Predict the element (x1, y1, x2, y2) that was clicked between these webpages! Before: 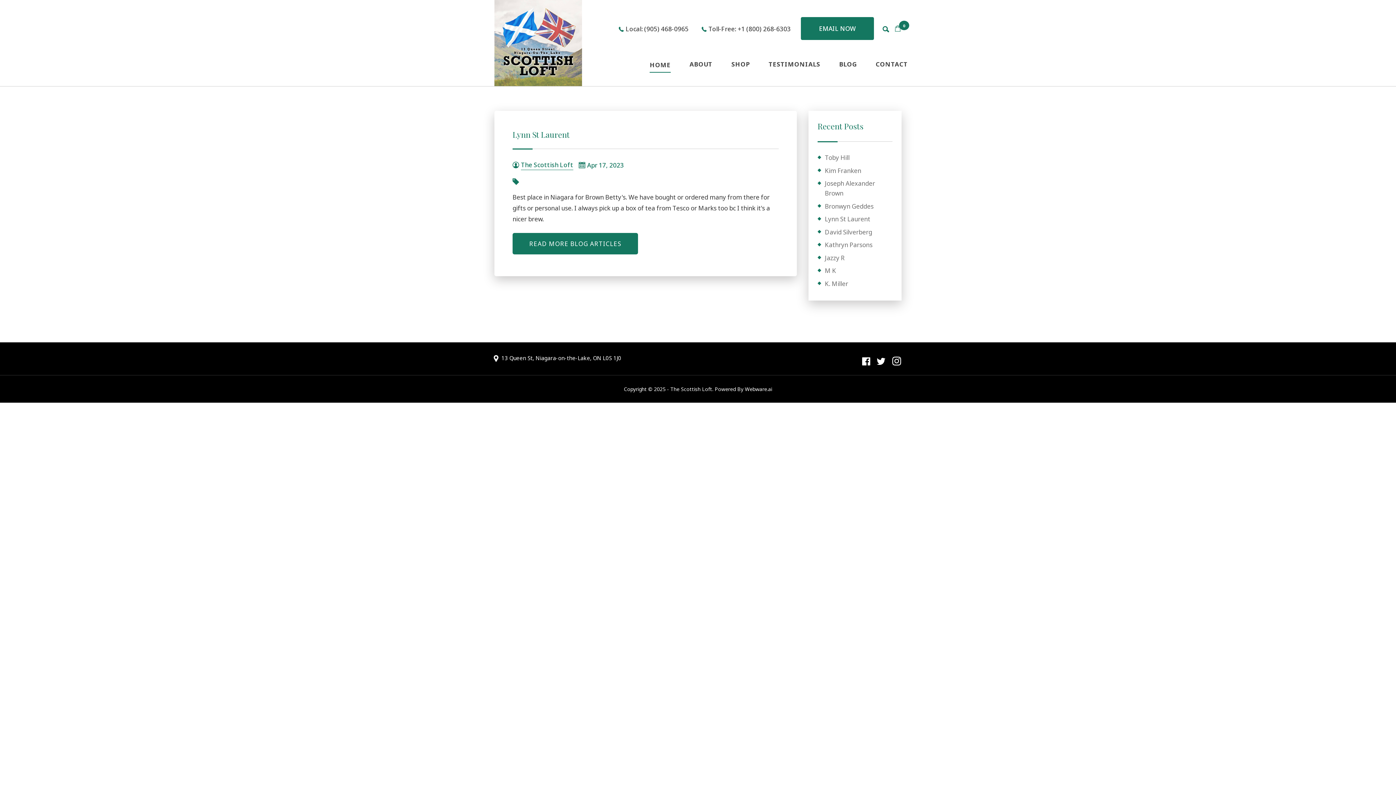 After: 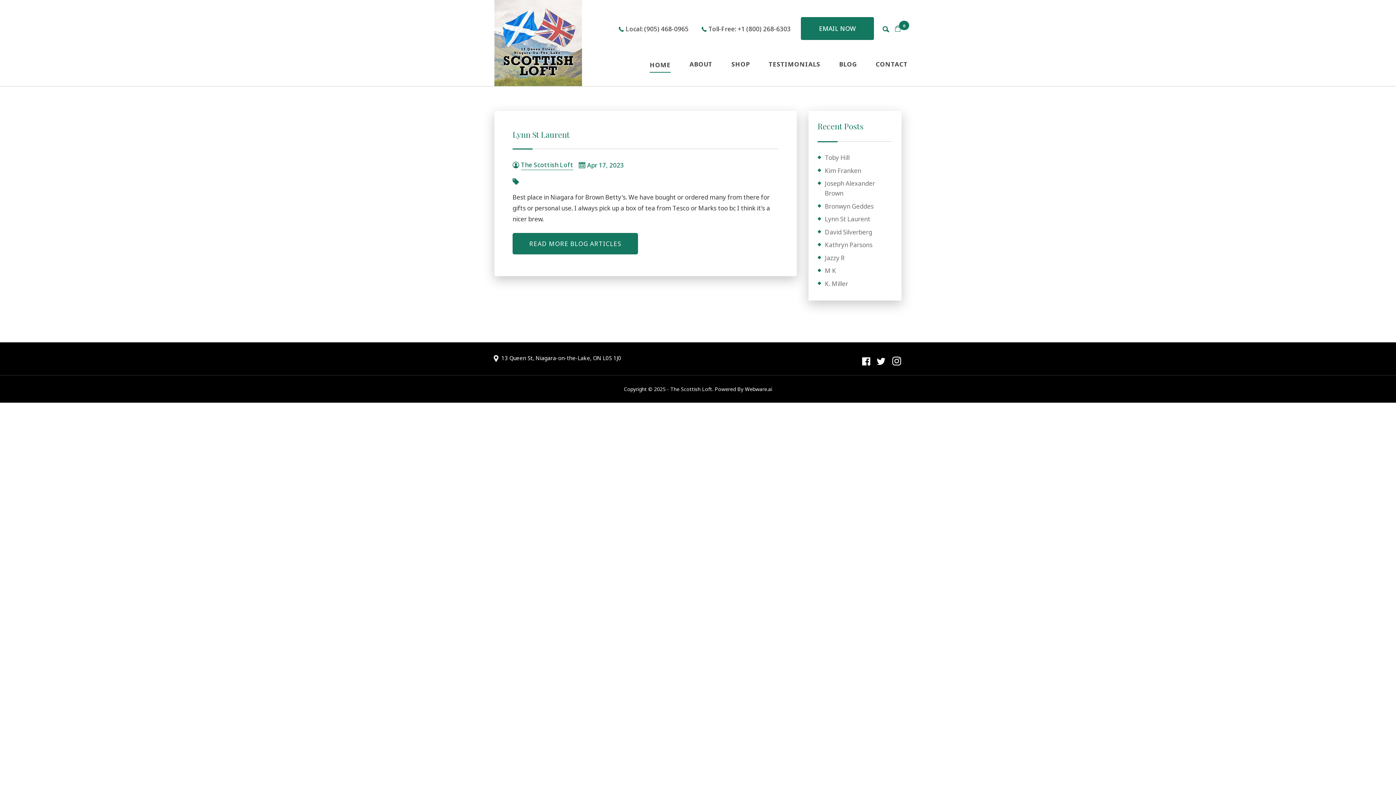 Action: bbox: (891, 360, 902, 367)